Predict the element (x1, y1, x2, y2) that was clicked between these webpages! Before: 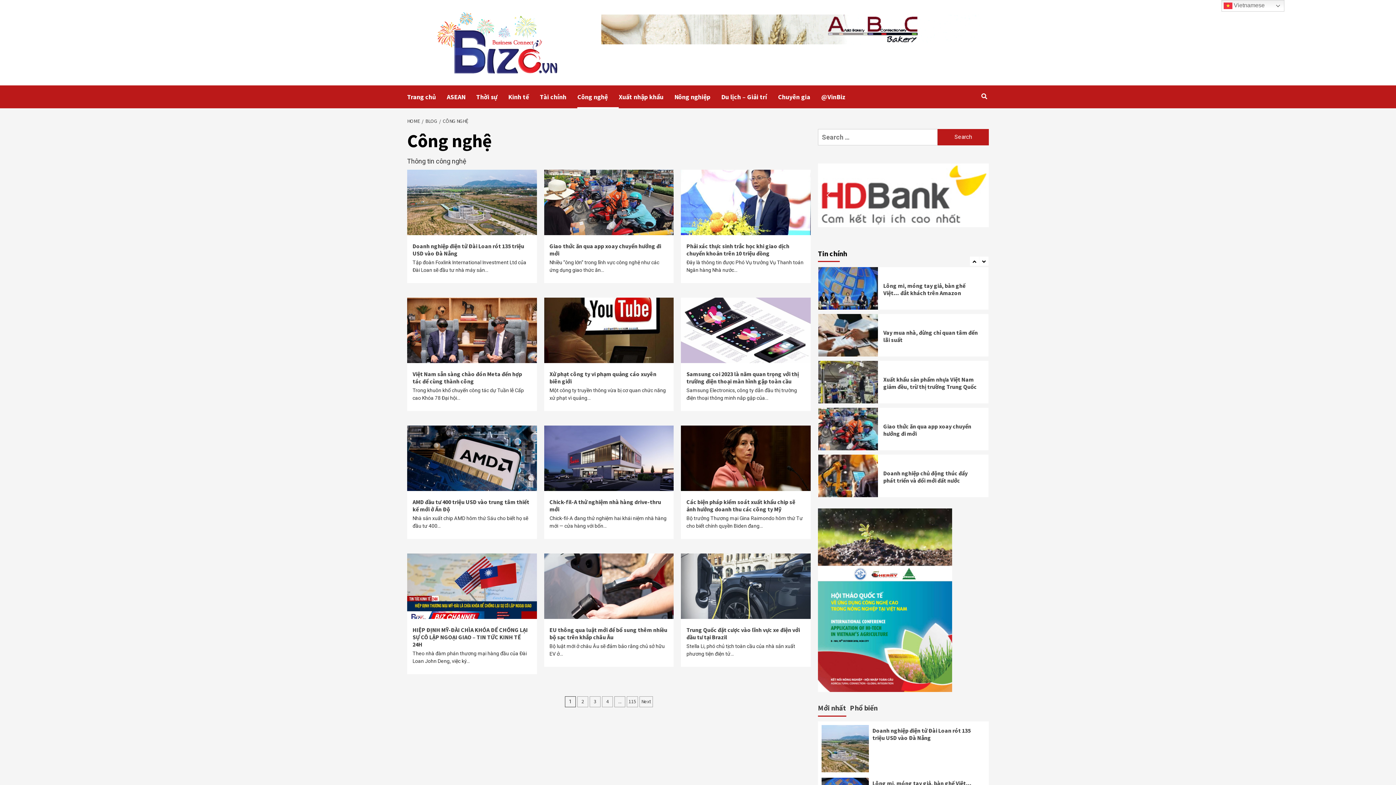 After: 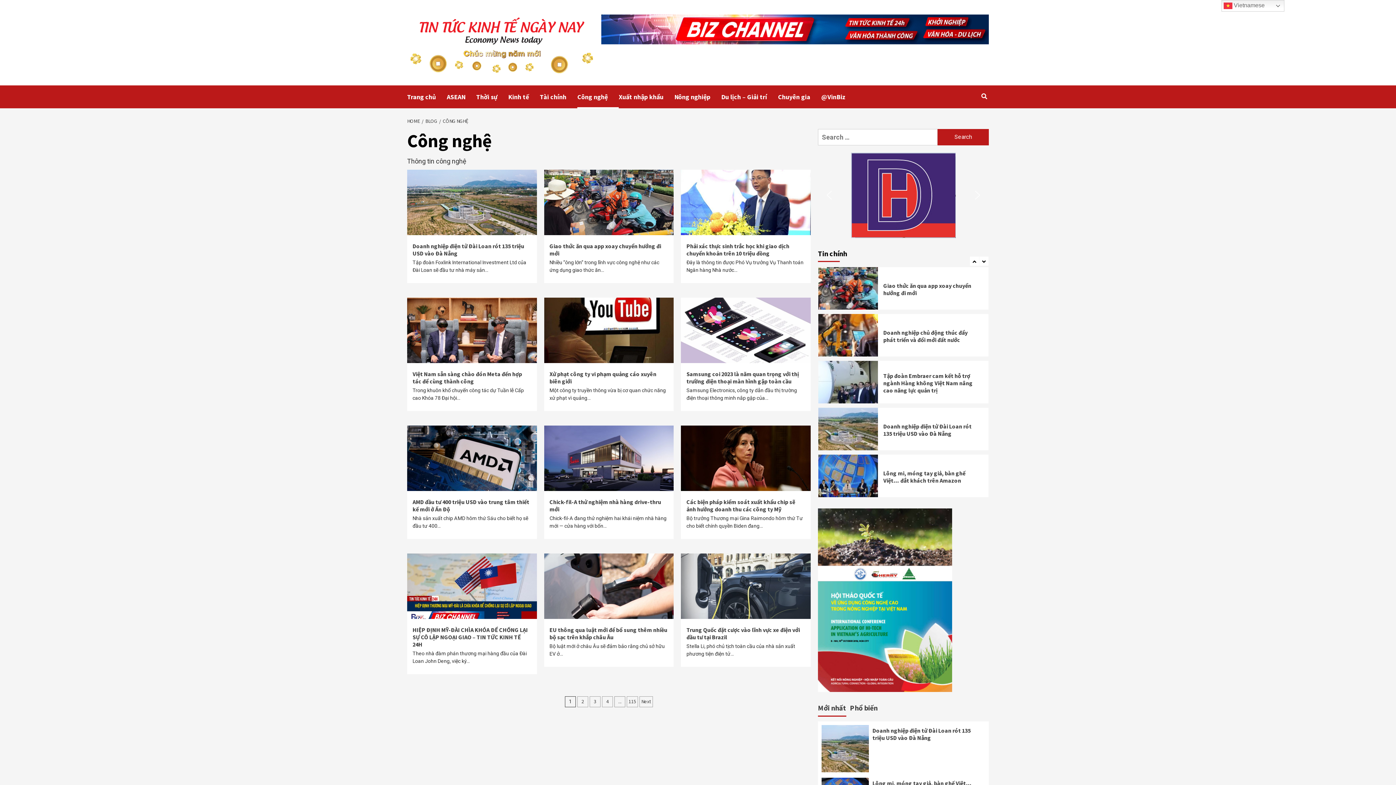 Action: bbox: (972, 189, 983, 201) label: next arrow